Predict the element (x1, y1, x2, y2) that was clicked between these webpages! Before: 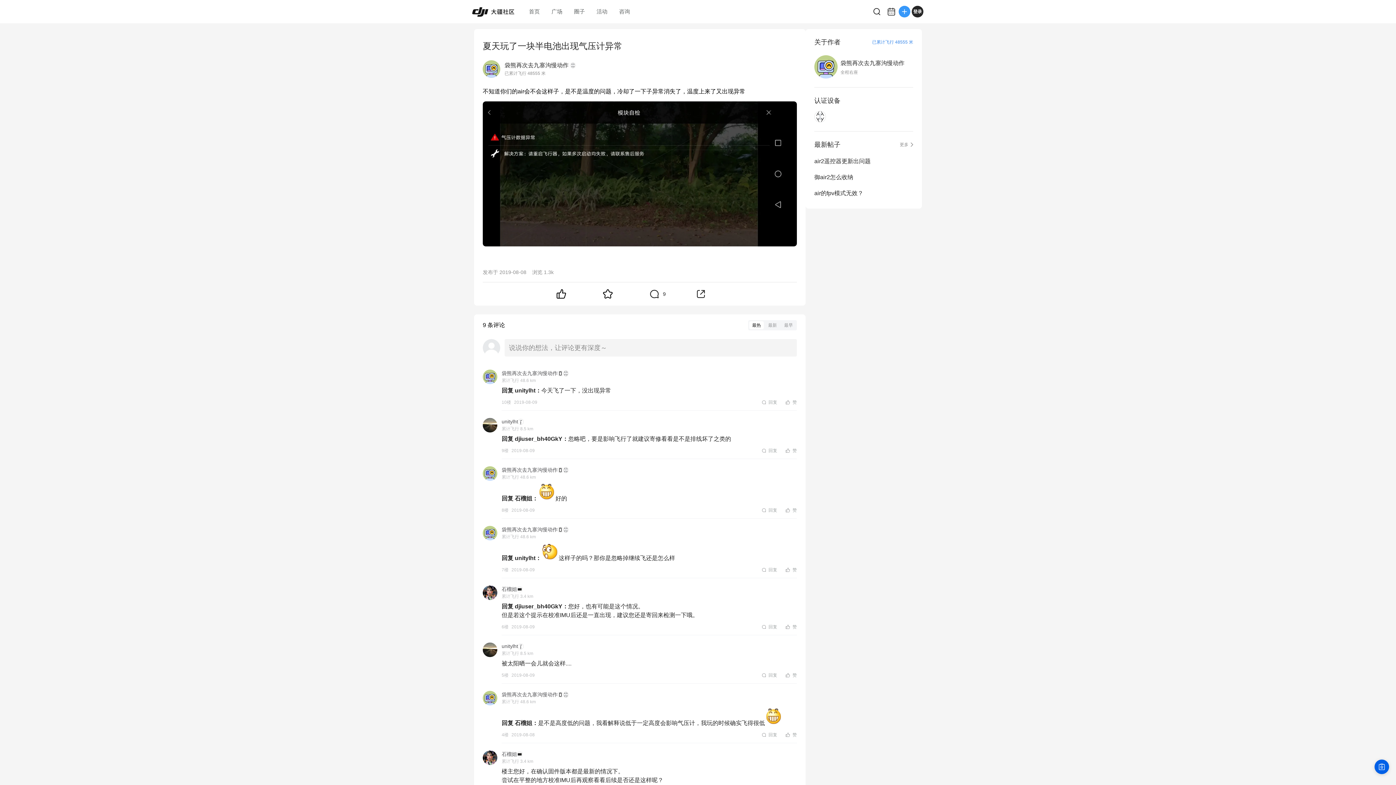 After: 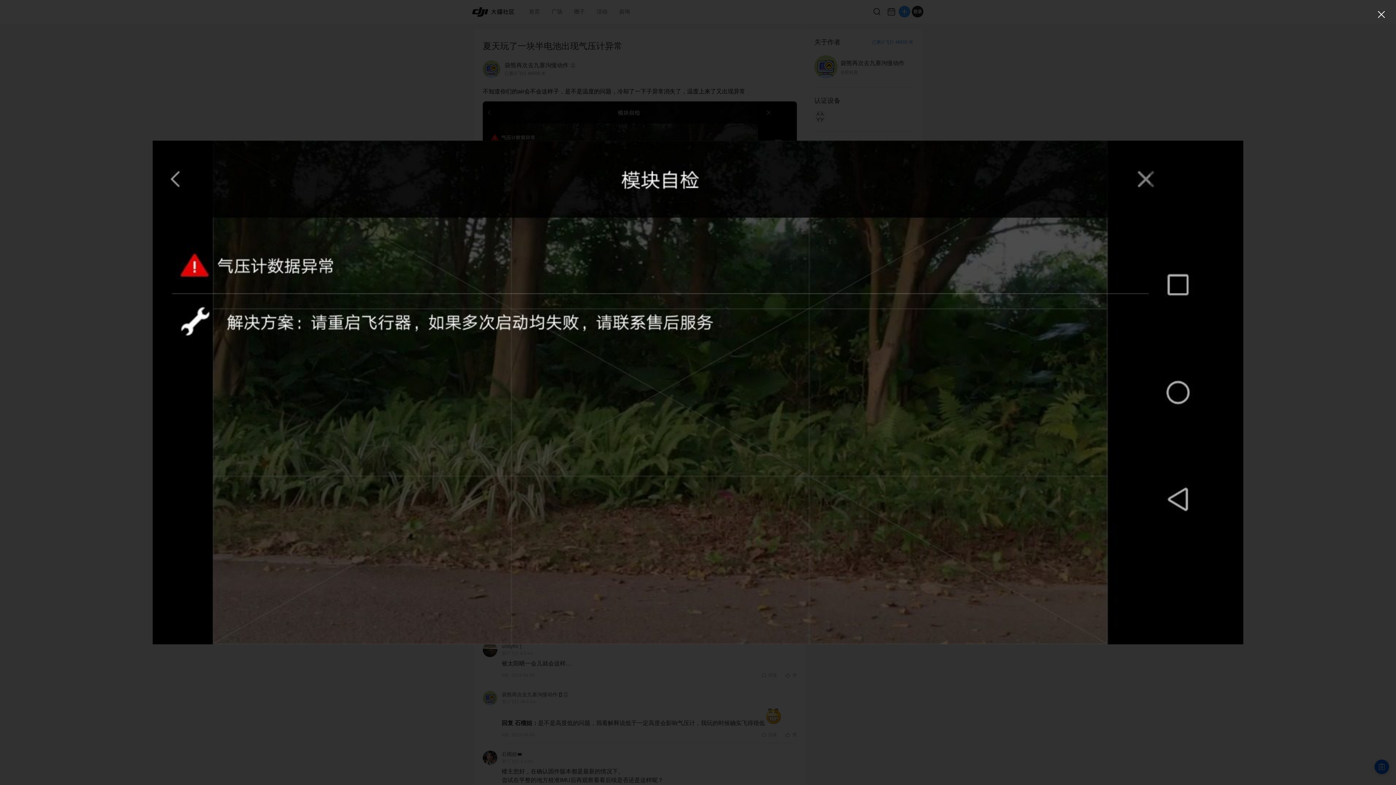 Action: bbox: (482, 101, 797, 246)